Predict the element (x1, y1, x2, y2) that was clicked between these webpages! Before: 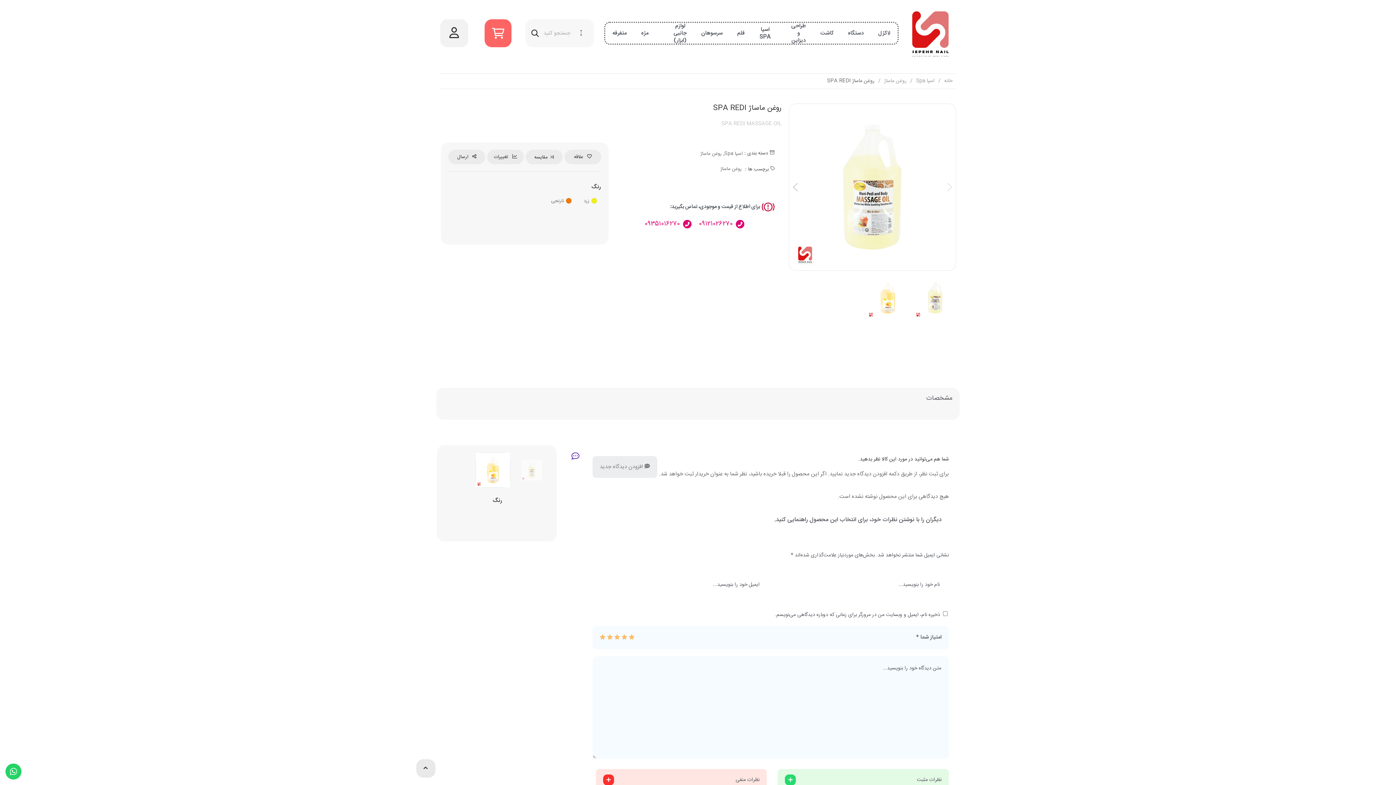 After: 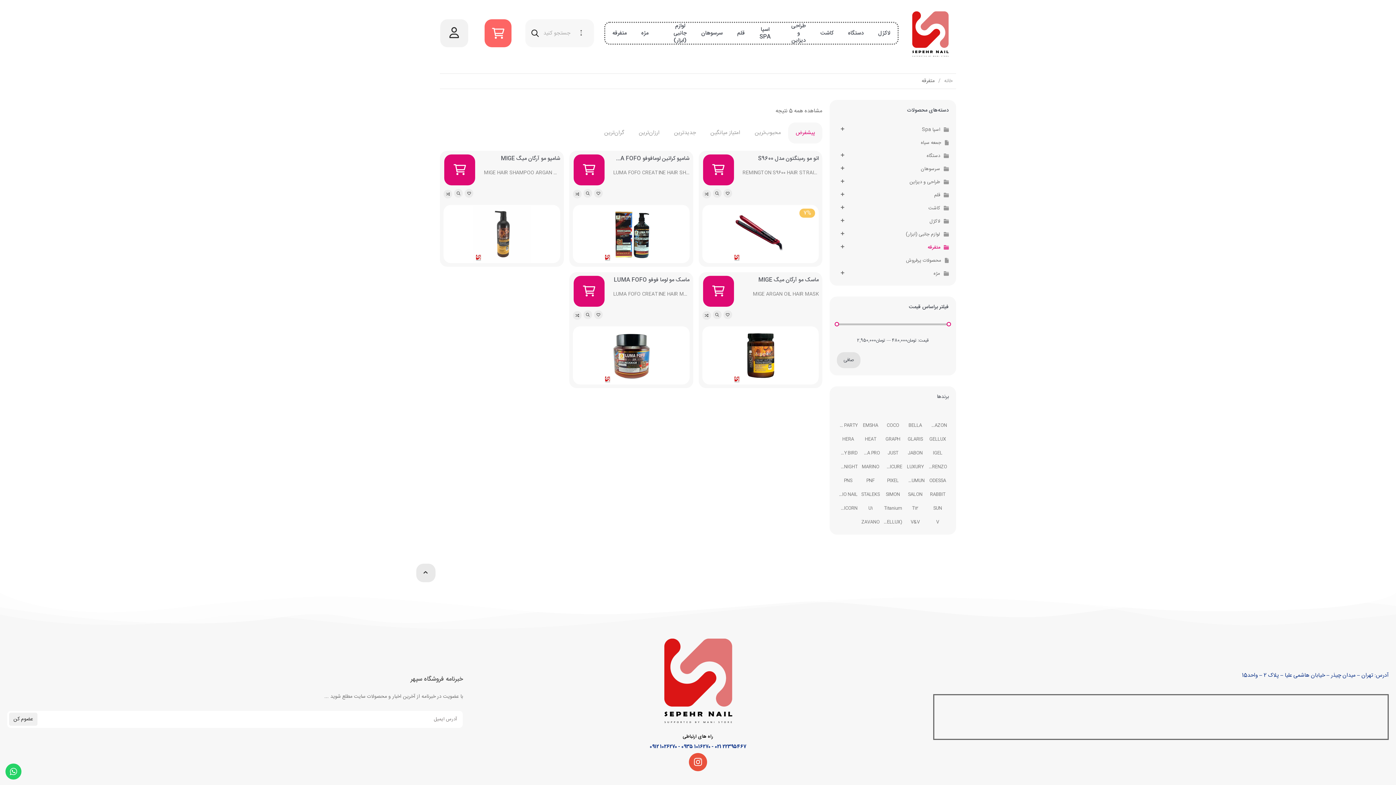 Action: label: متفرقه bbox: (615, 26, 634, 40)